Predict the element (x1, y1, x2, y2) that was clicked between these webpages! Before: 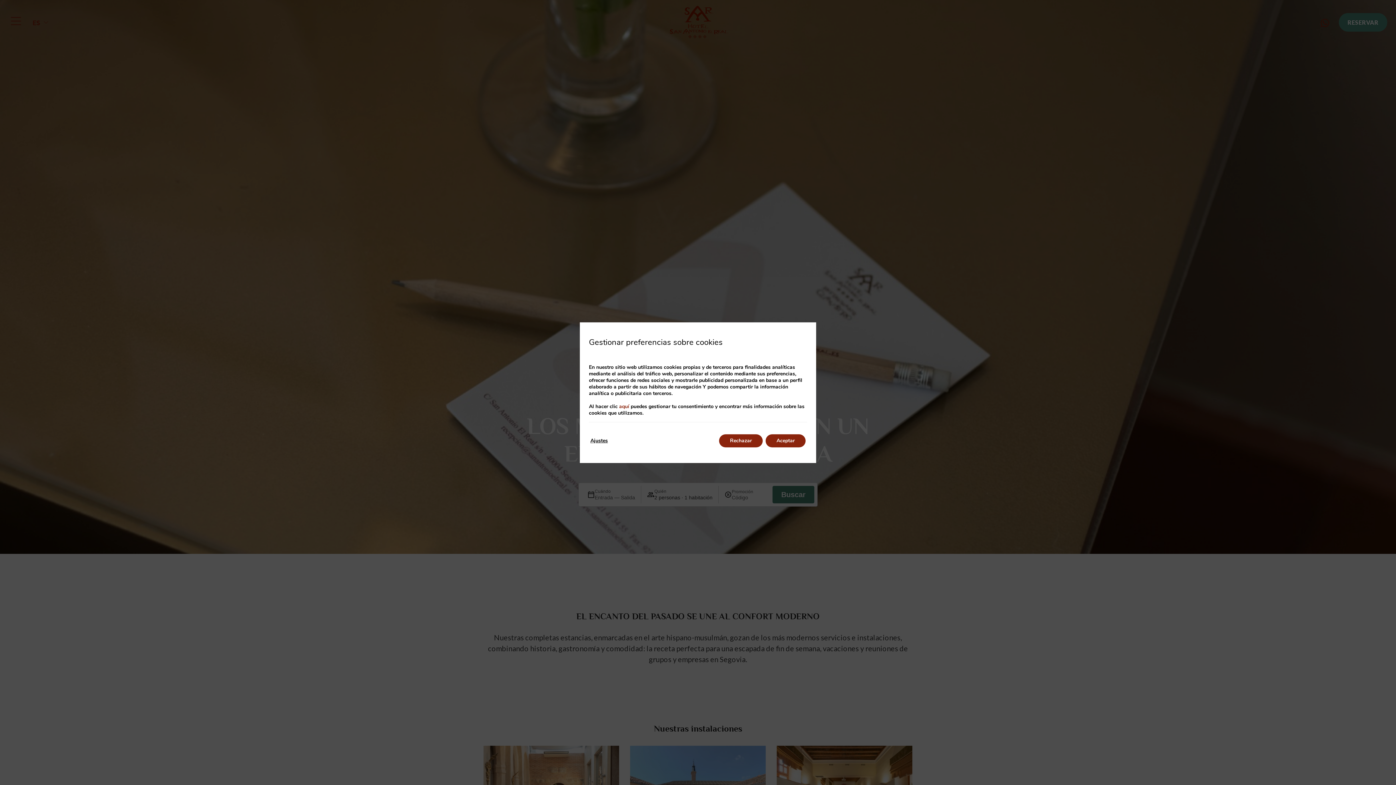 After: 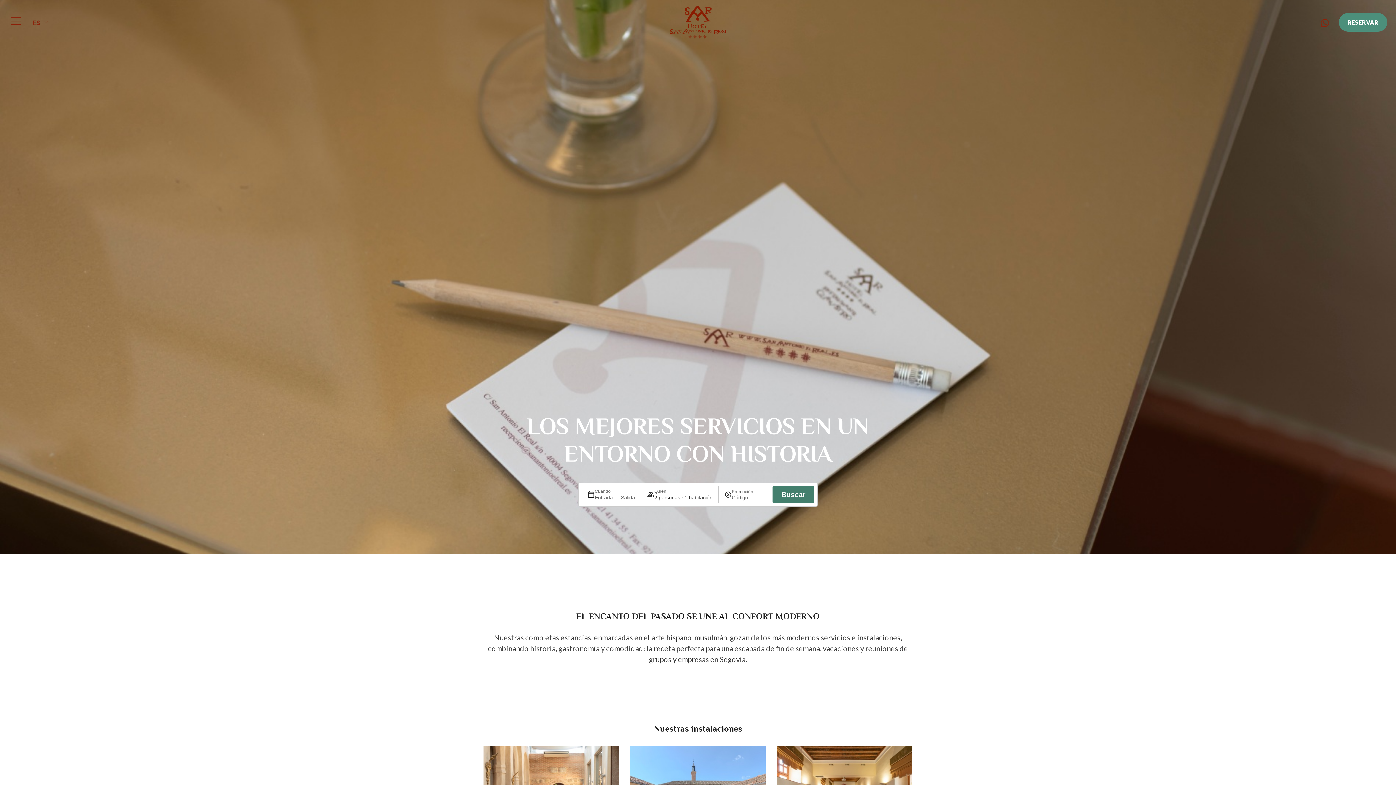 Action: label: Rechazar bbox: (719, 434, 762, 447)